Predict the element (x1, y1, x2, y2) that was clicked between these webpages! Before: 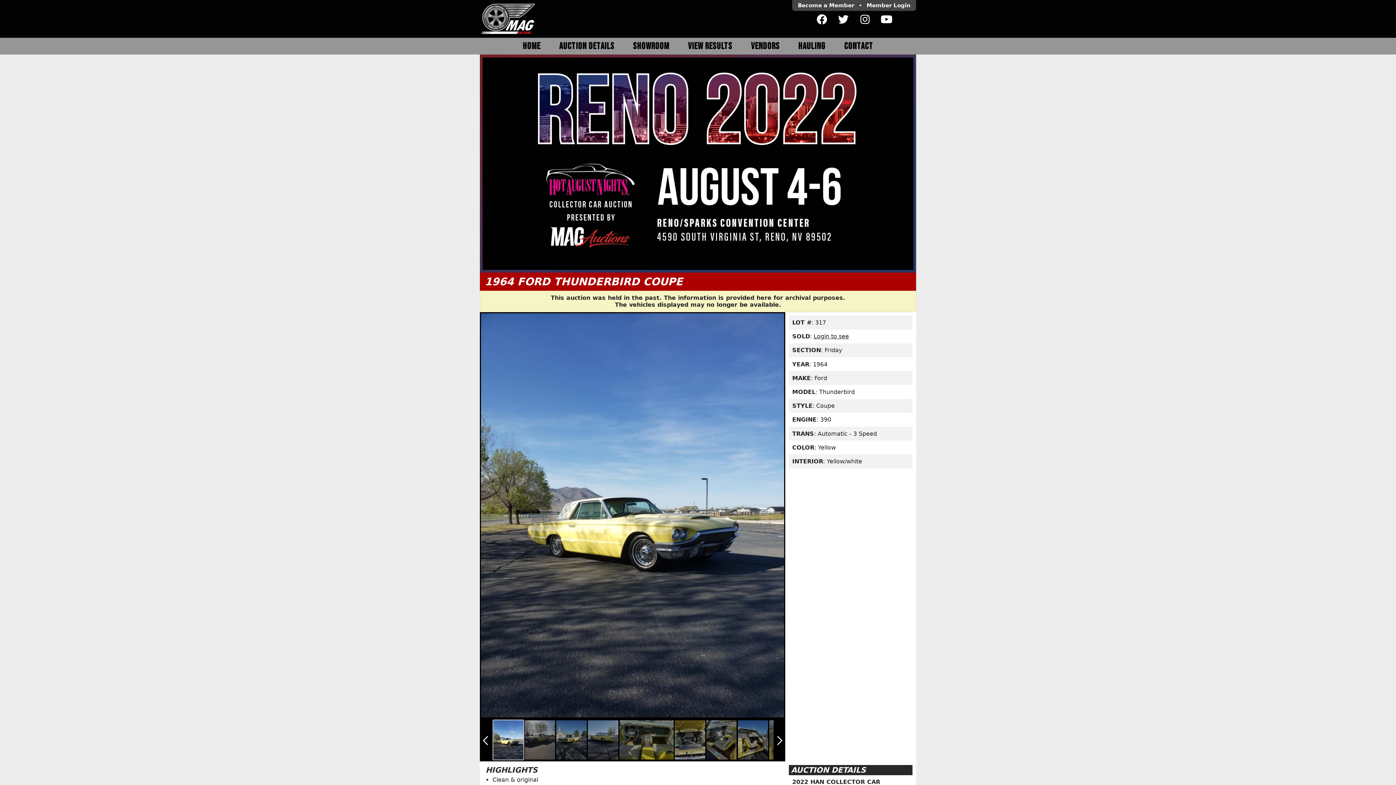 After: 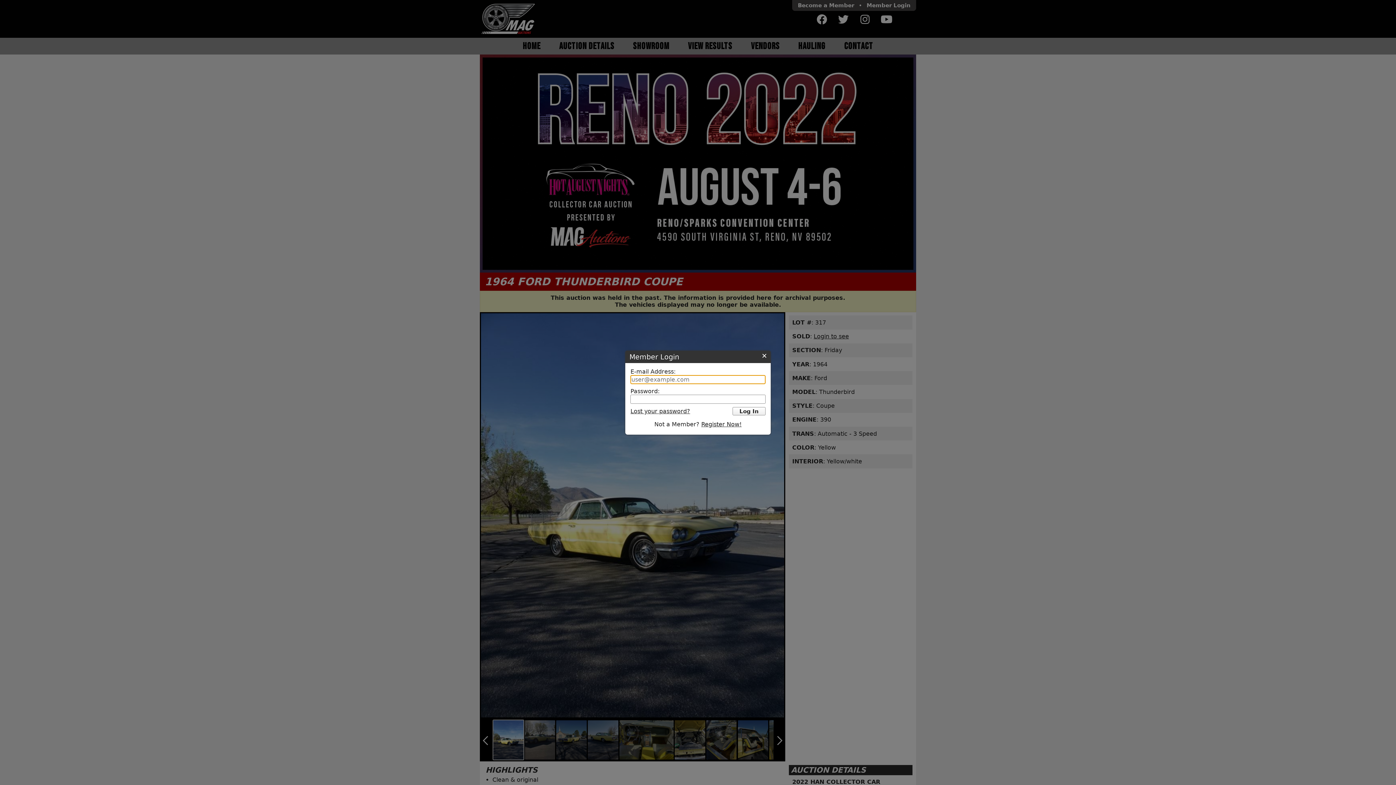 Action: bbox: (813, 333, 849, 340) label: Login to see